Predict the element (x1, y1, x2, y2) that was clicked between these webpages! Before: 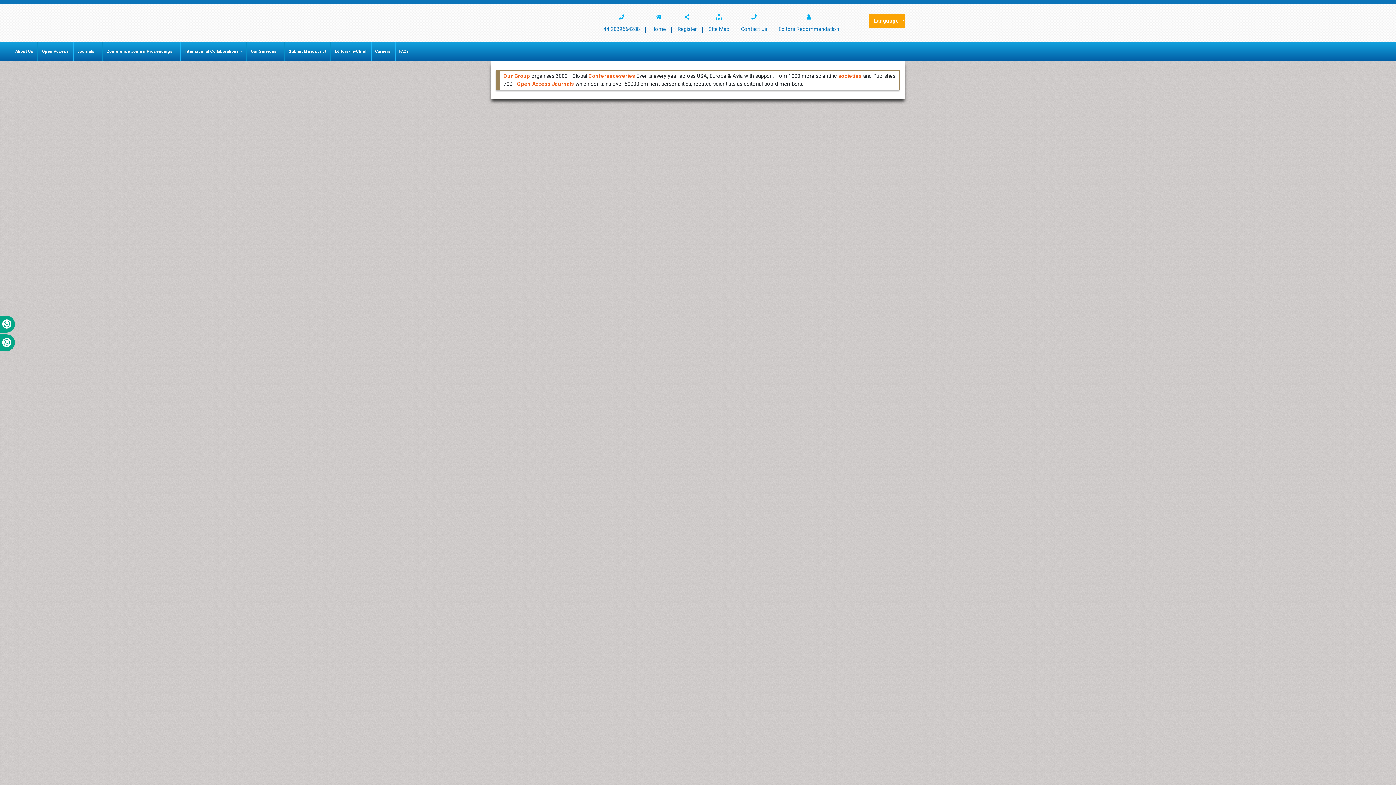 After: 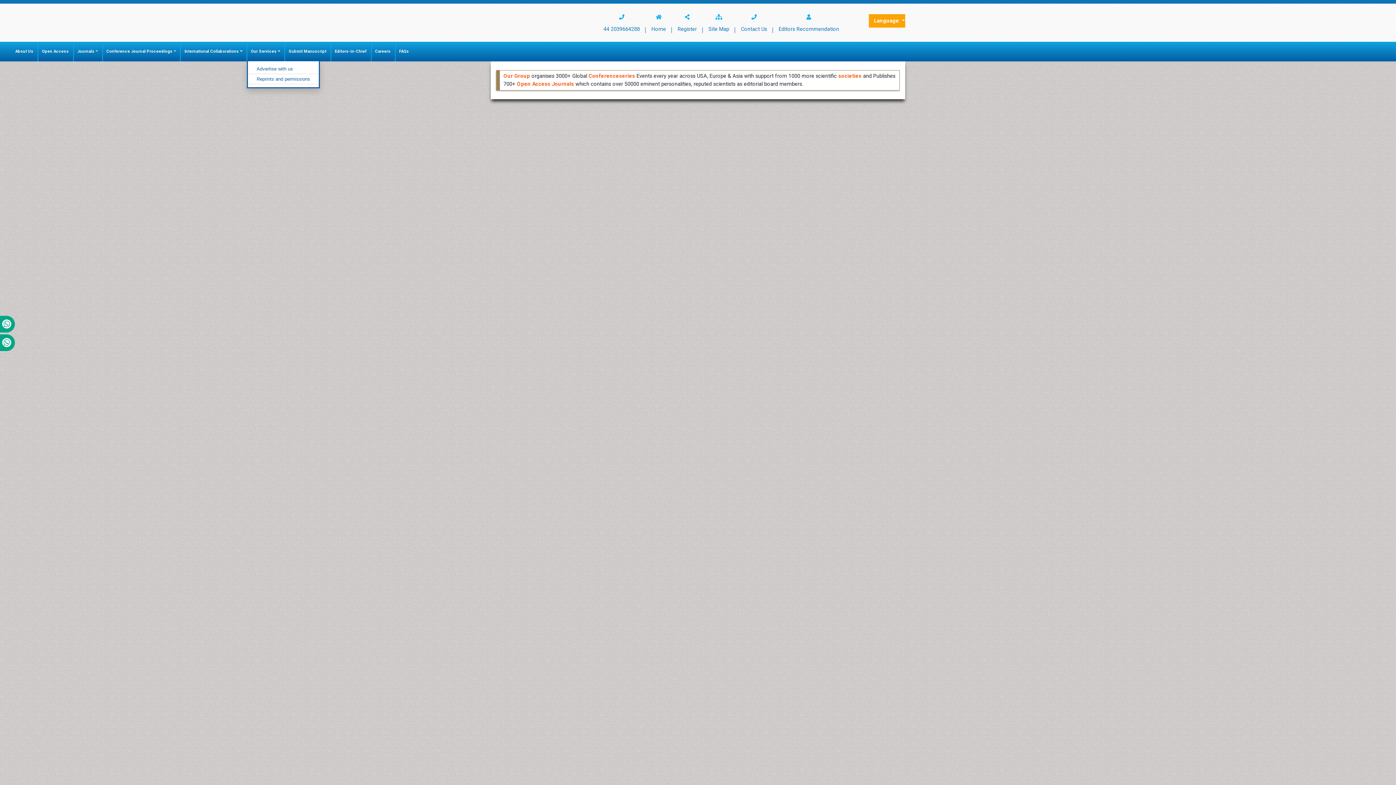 Action: label: Our Services bbox: (246, 41, 284, 61)